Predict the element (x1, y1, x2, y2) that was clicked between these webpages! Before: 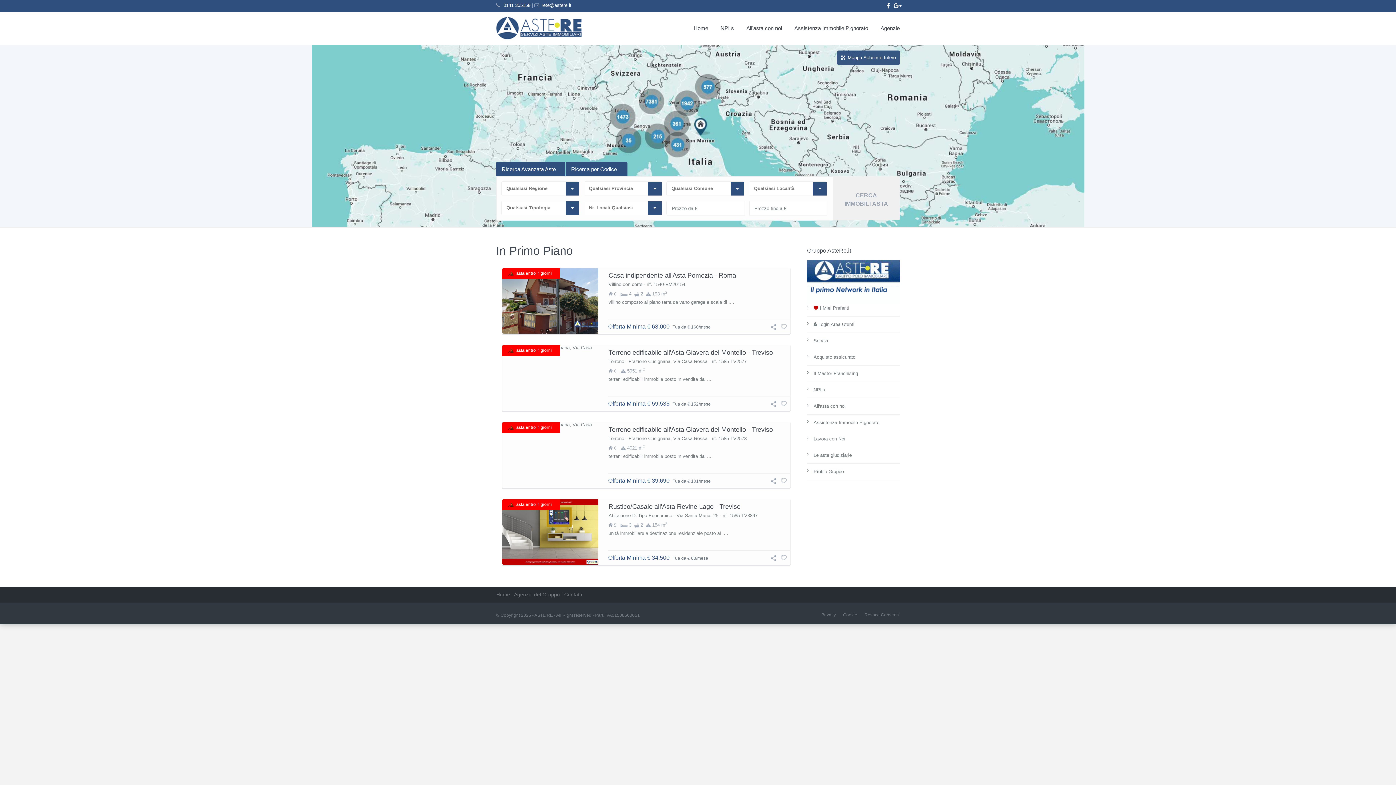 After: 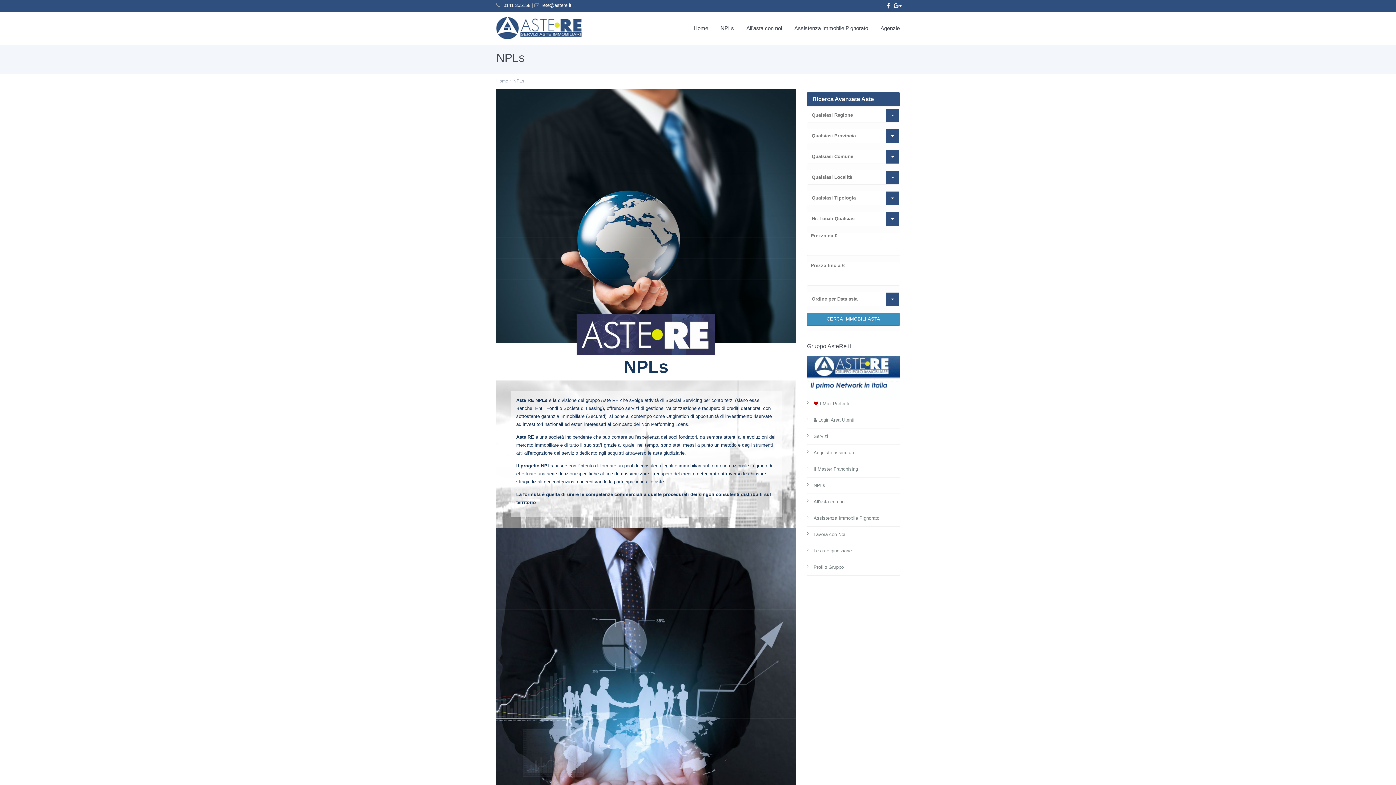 Action: label: NPLs bbox: (714, 17, 740, 44)